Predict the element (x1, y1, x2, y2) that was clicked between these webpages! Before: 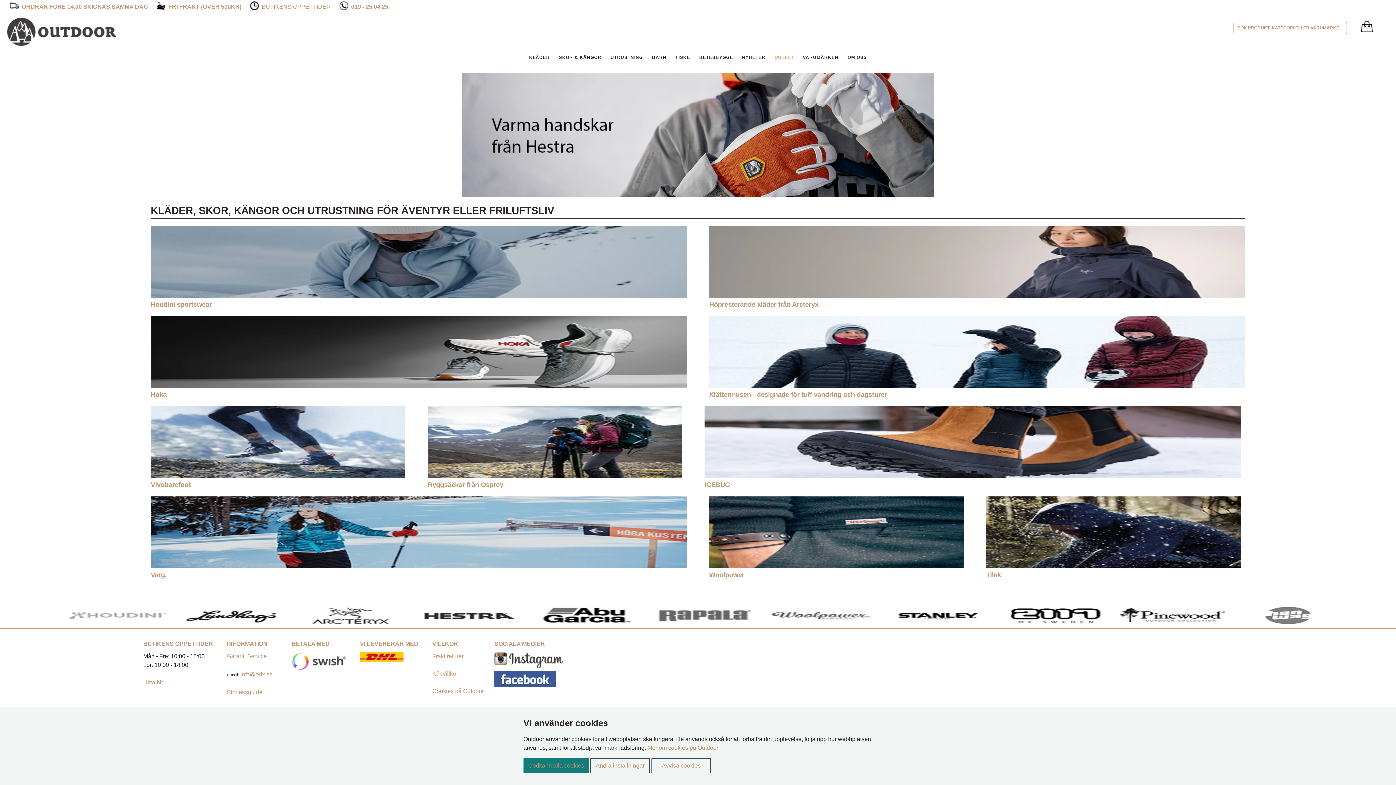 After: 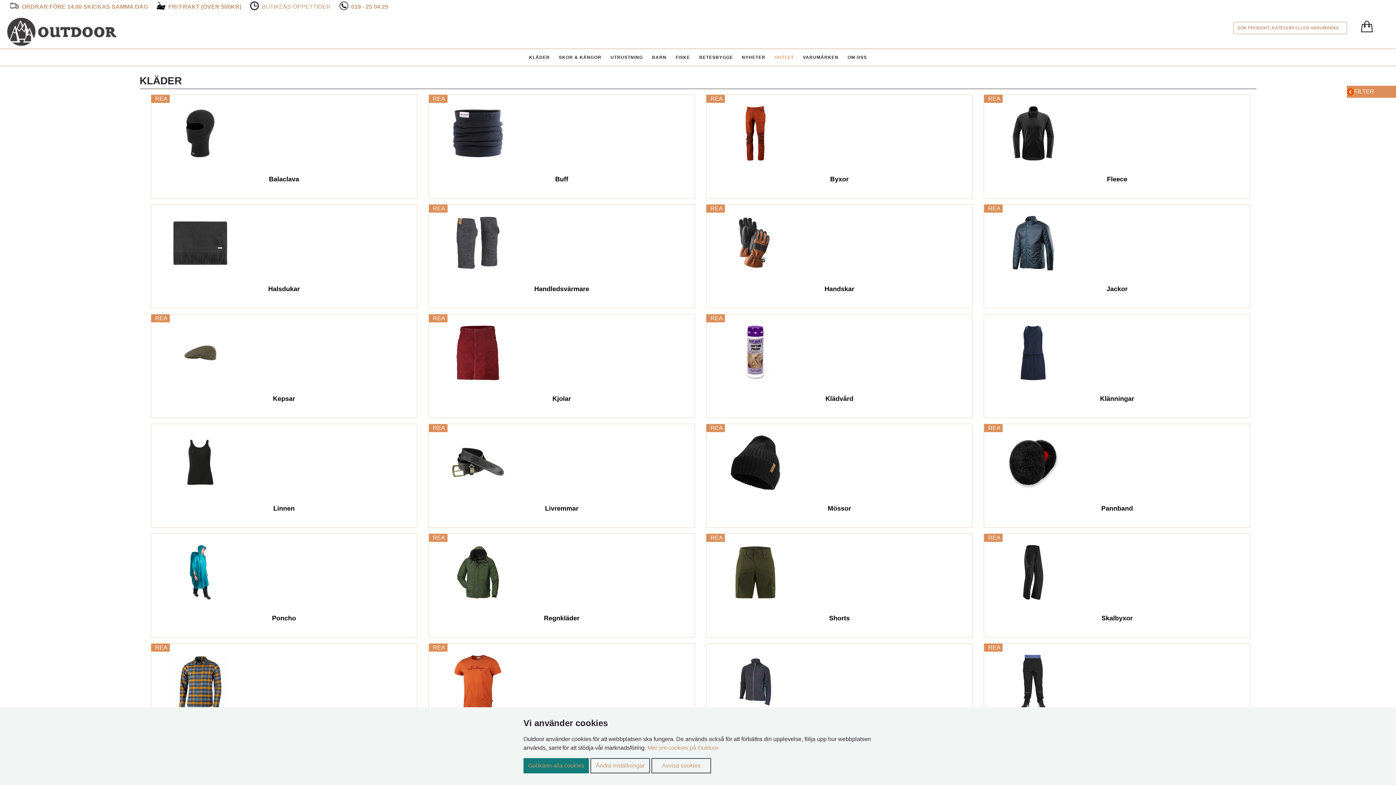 Action: label: KLÄDER bbox: (525, 49, 553, 65)